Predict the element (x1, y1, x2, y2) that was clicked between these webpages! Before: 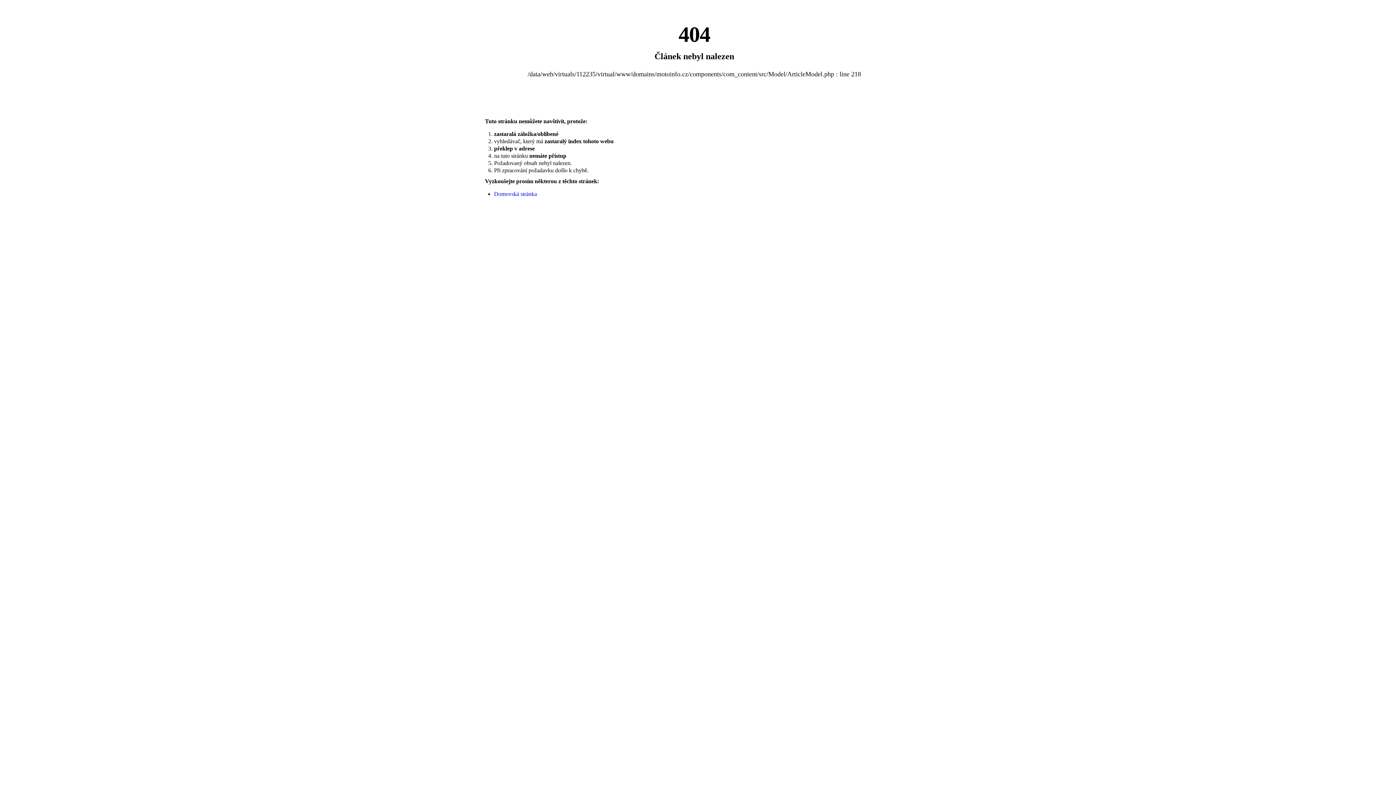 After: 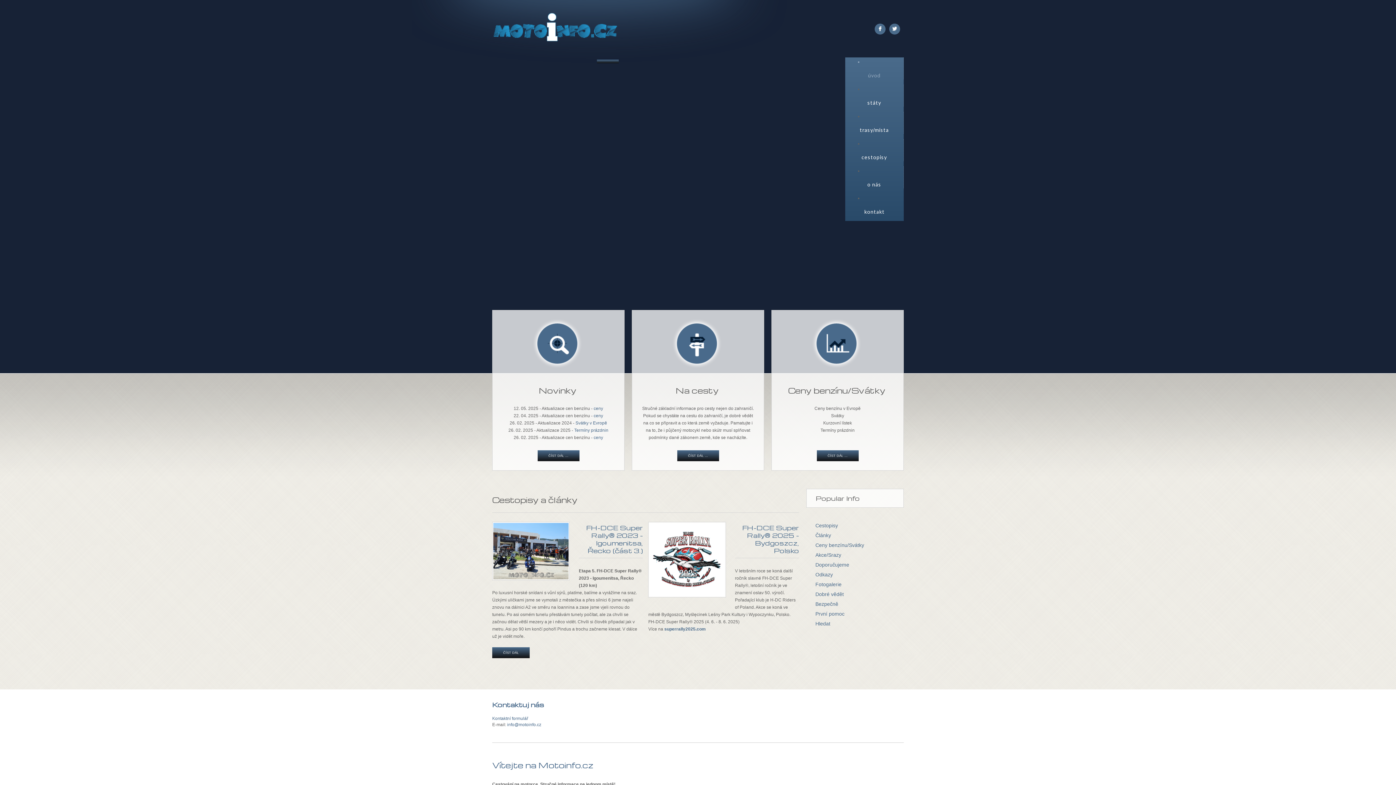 Action: label: Domovská stránka bbox: (494, 190, 537, 197)